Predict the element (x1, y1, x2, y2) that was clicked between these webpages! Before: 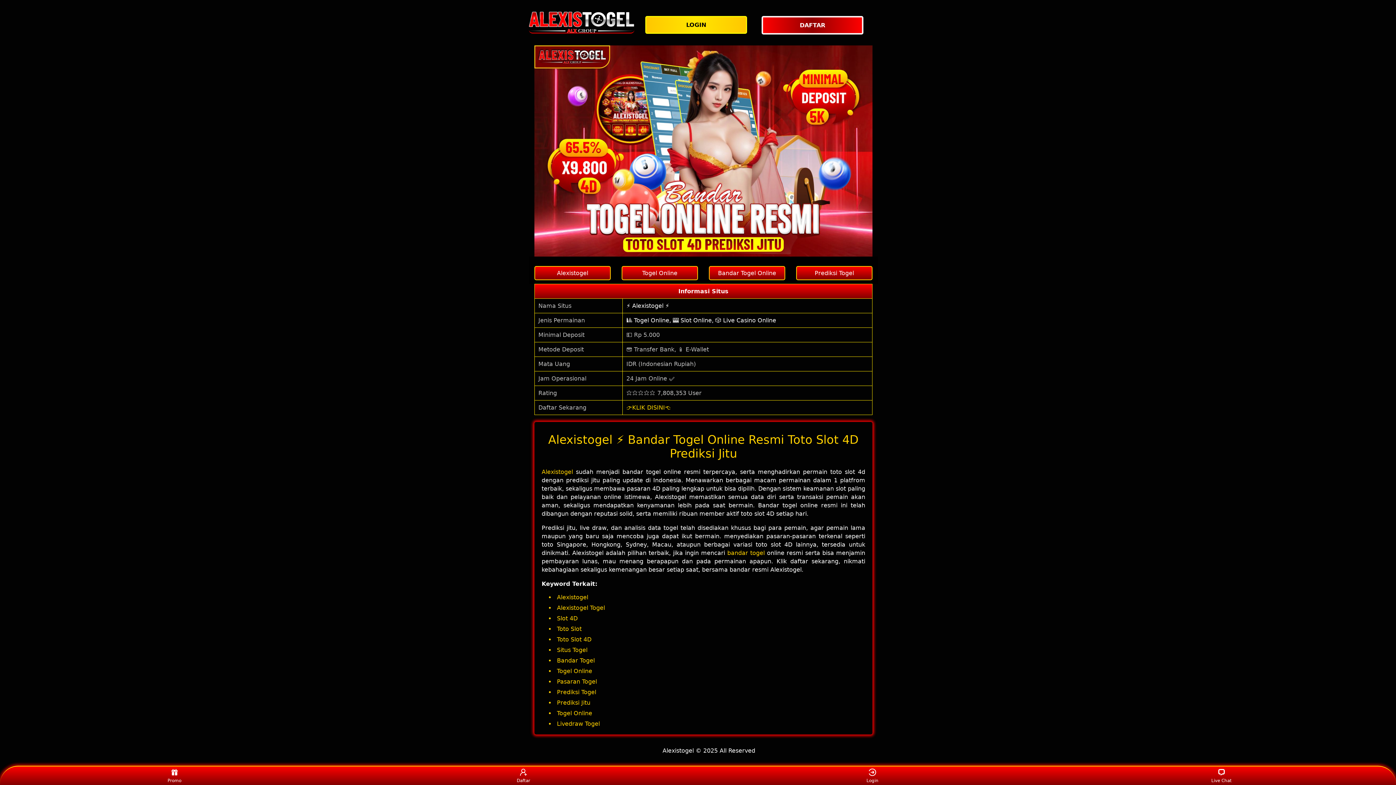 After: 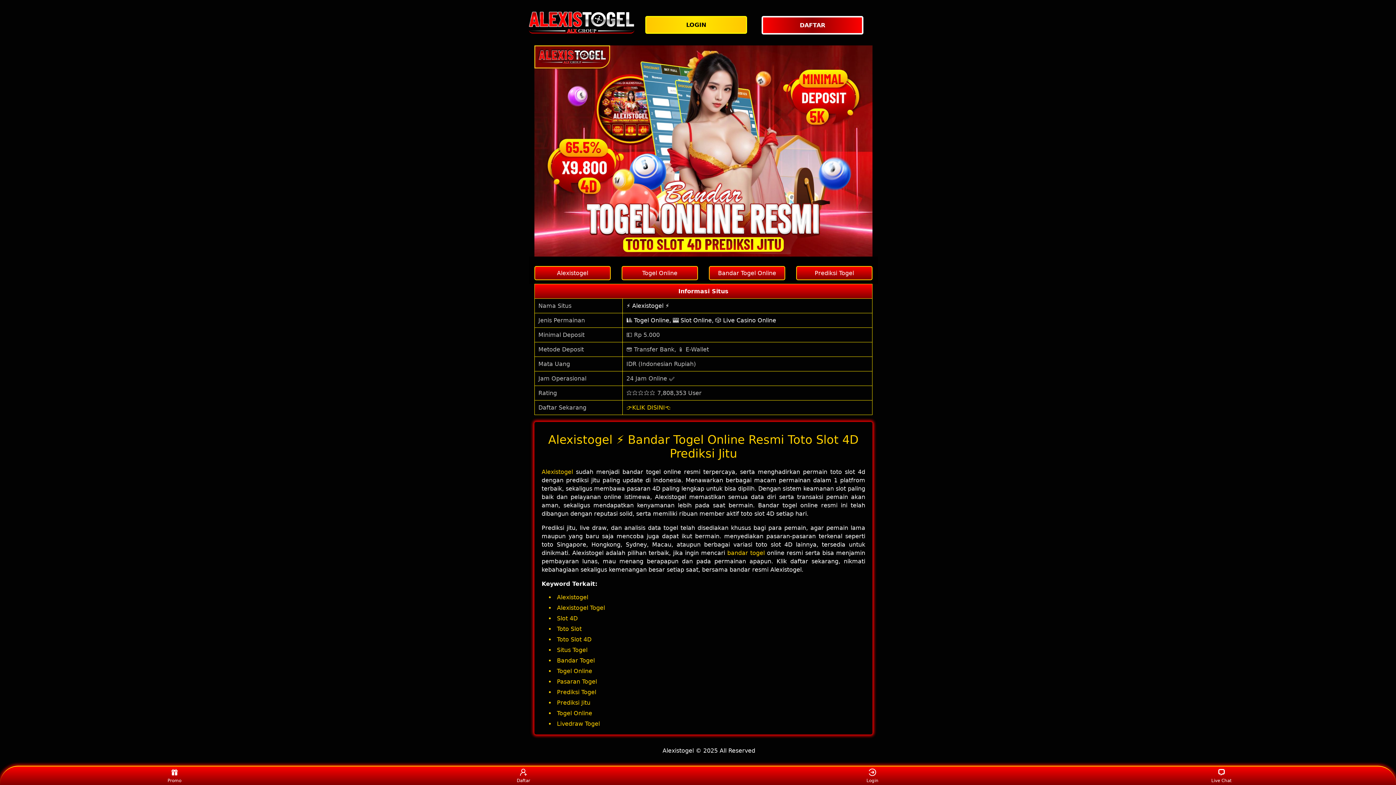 Action: bbox: (626, 317, 776, 324) label: 🎱 Togel Online, 🎰 Slot Online, 🎲 Live Casino Online